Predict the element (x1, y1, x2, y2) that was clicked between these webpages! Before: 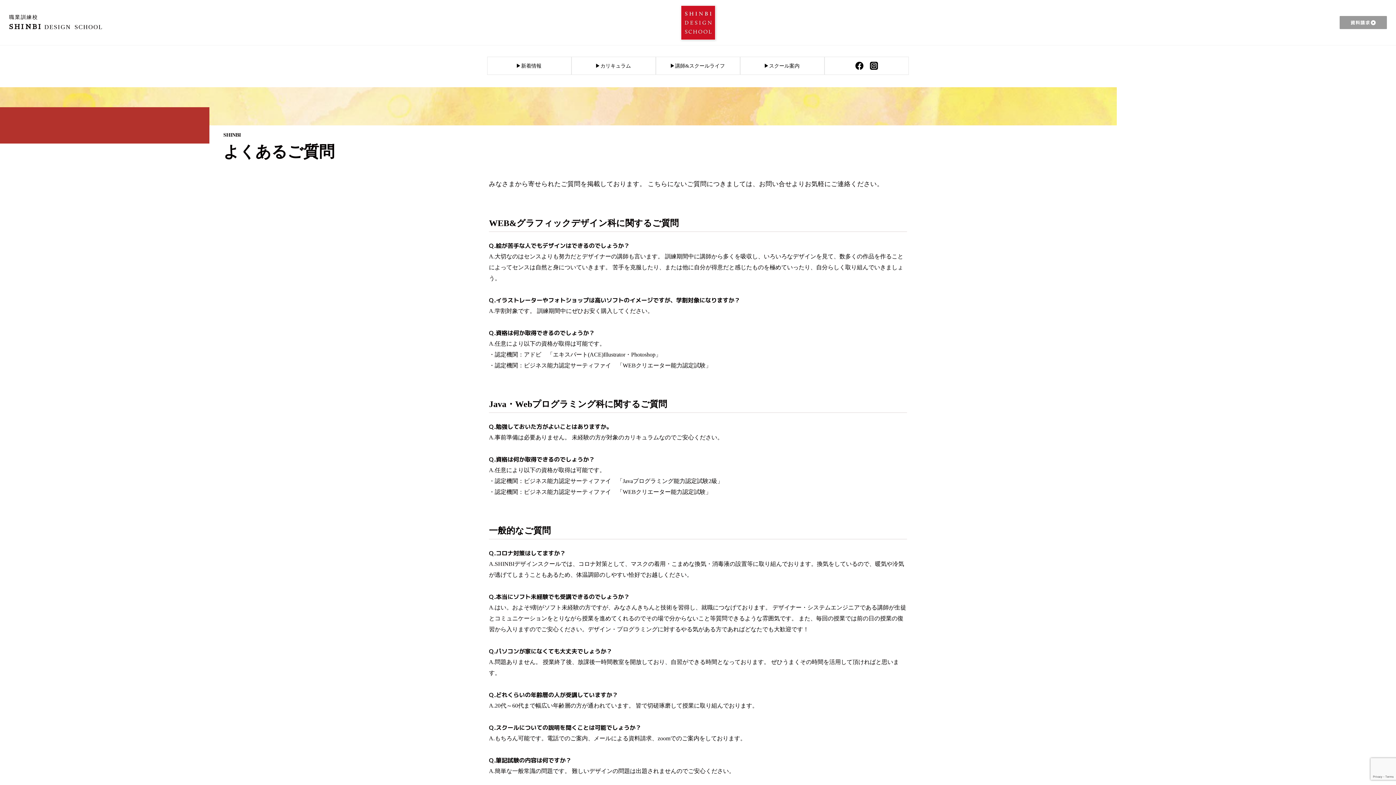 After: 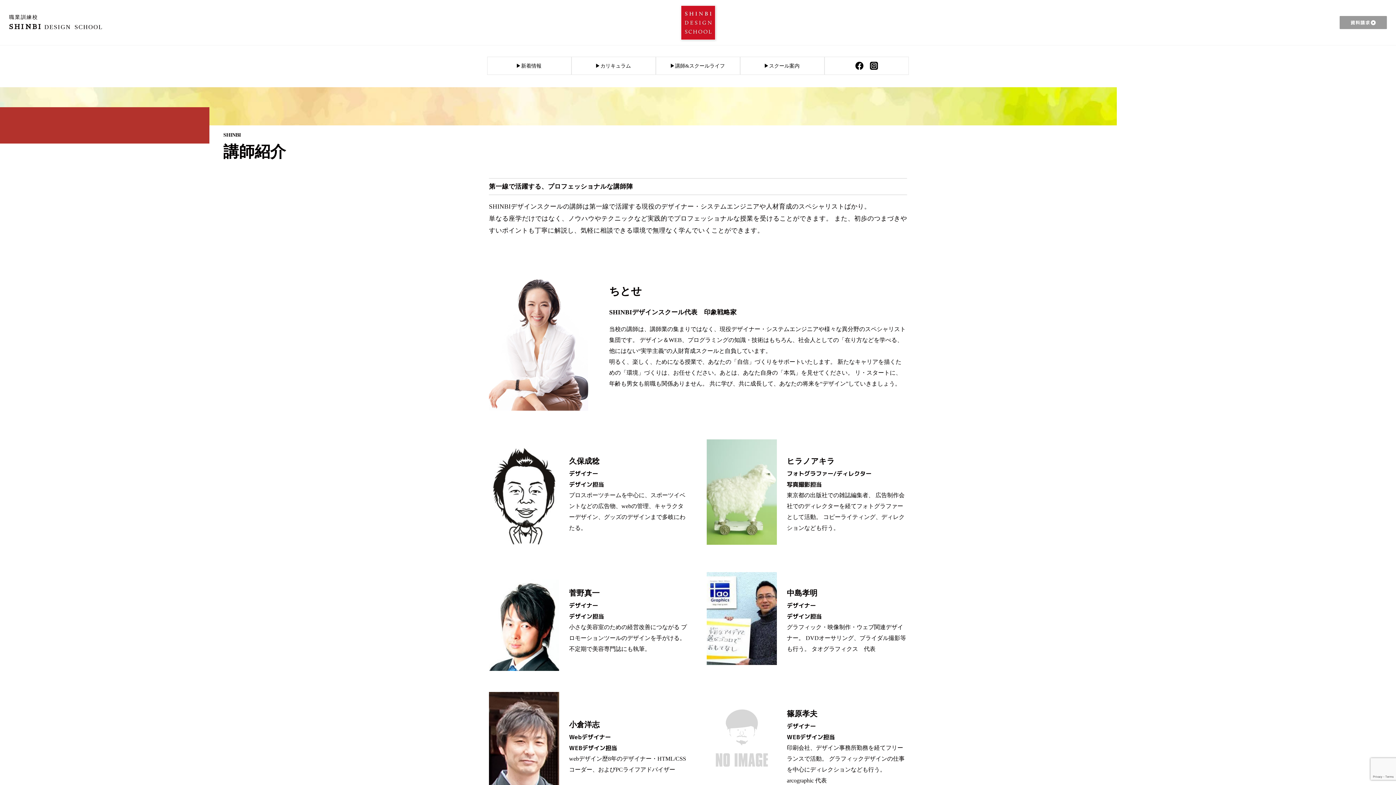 Action: bbox: (655, 57, 740, 74) label: ▶︎講師&スクールライフ